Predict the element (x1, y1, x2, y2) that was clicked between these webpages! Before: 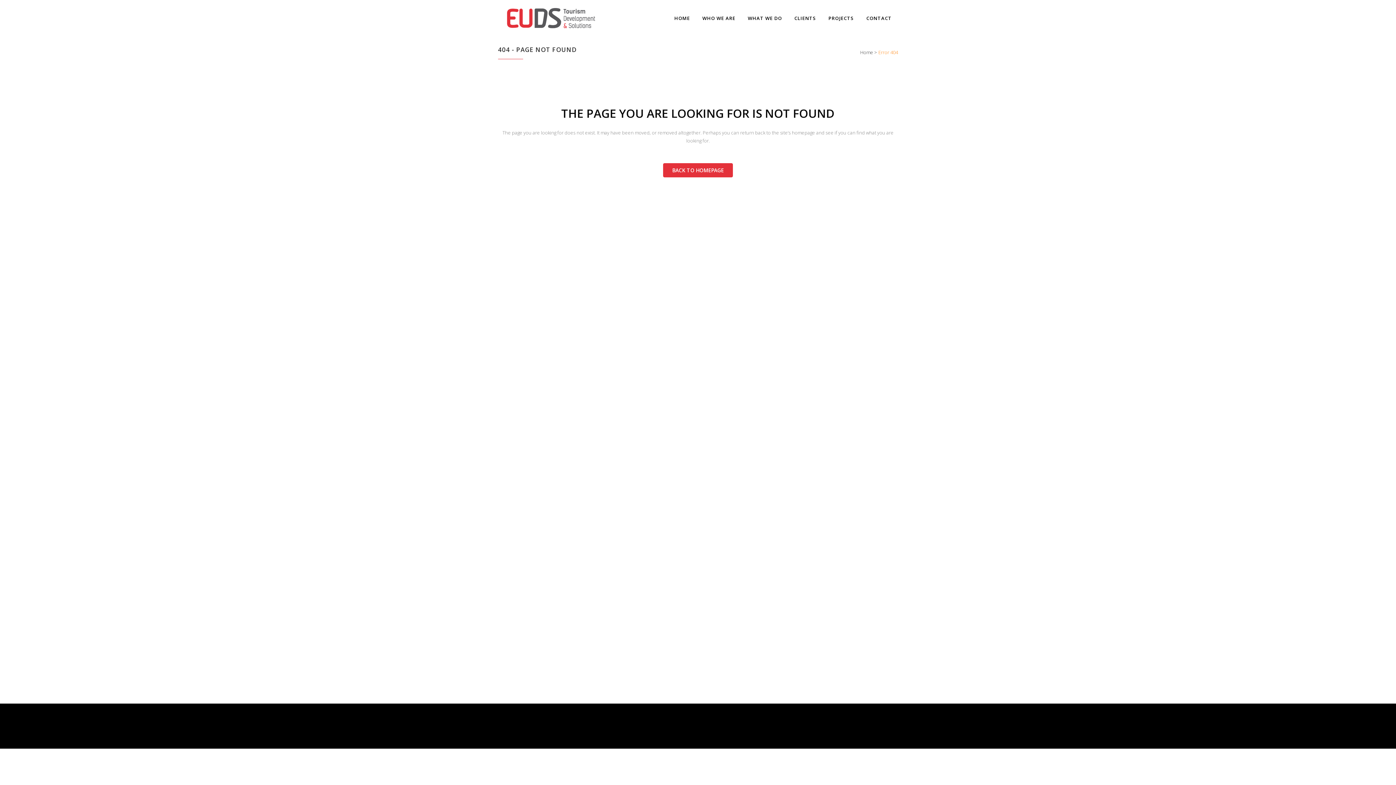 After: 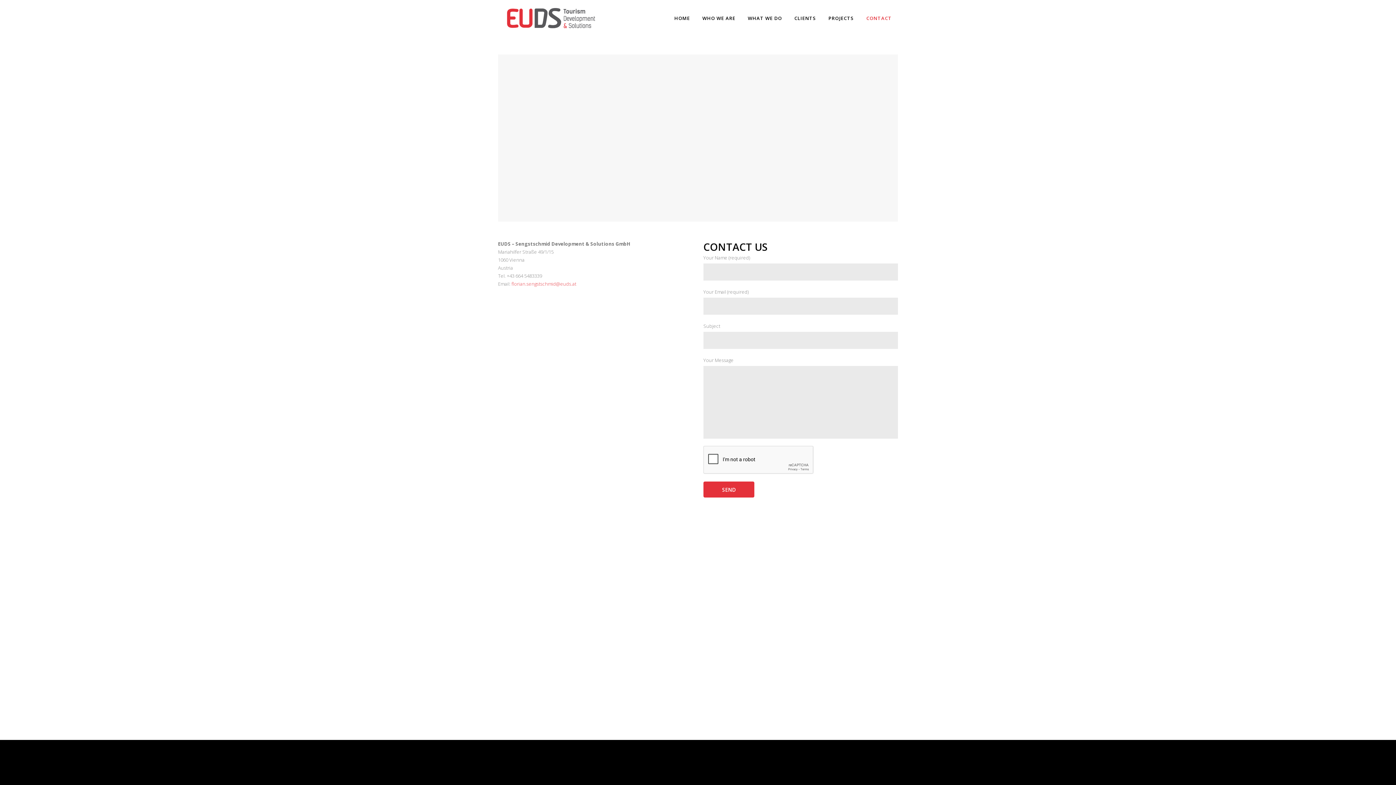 Action: label: CONTACT bbox: (860, 0, 898, 36)